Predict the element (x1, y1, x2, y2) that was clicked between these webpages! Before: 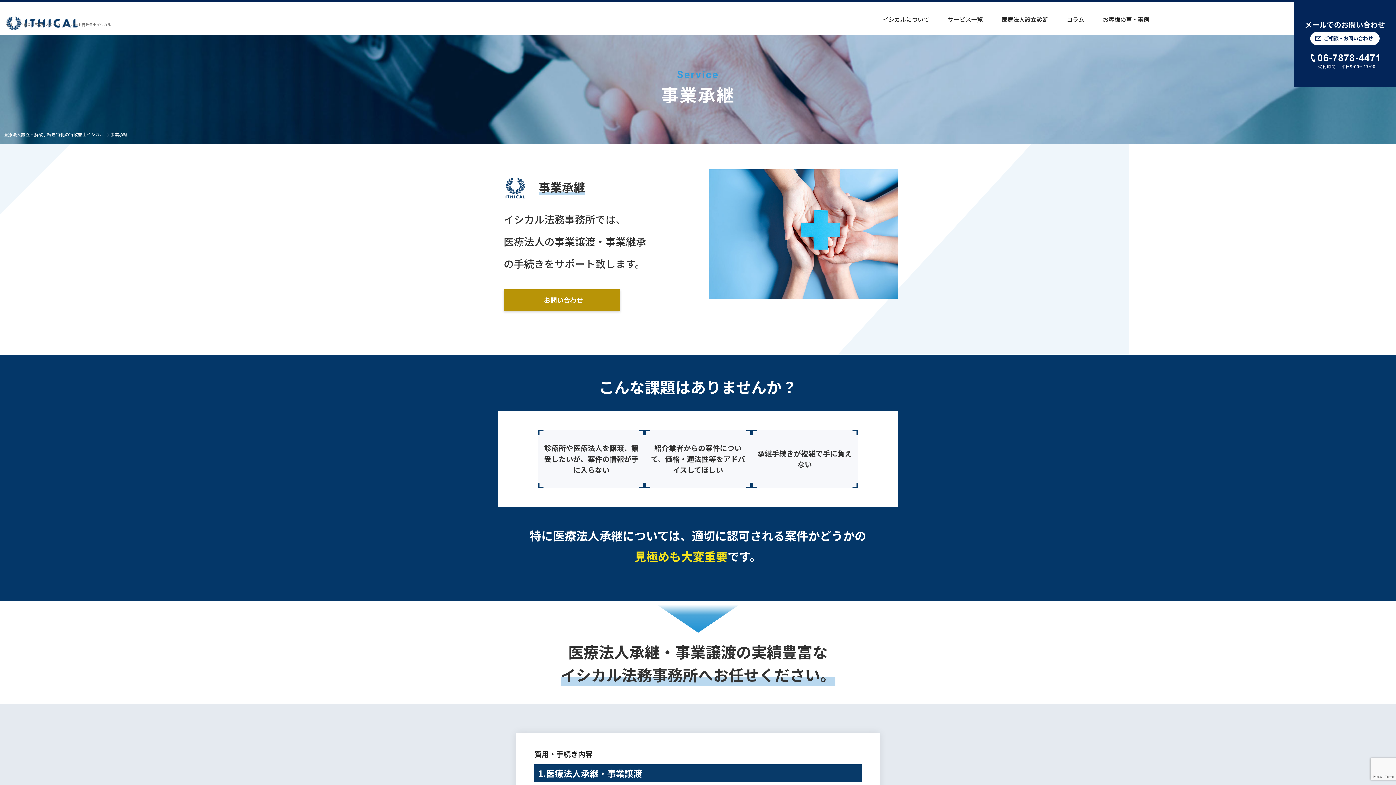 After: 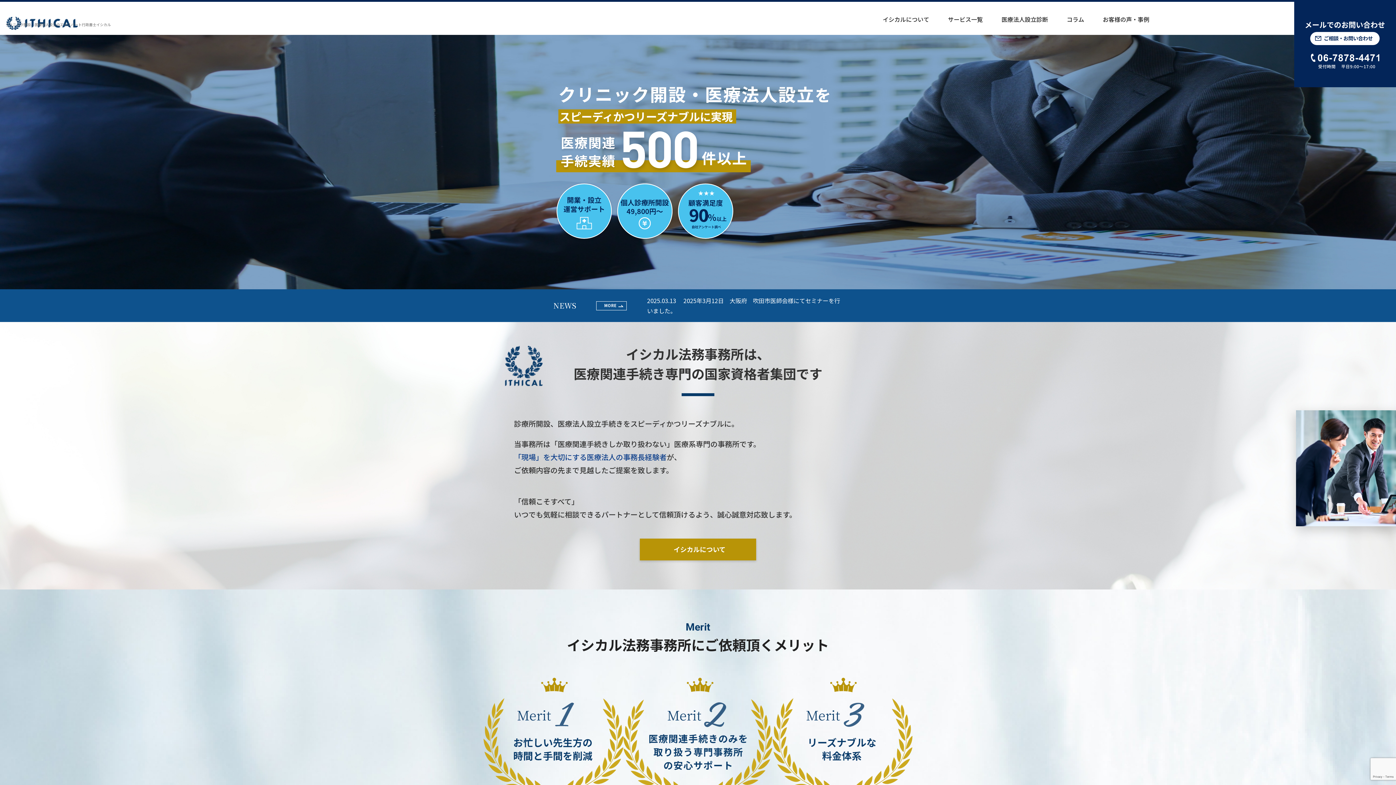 Action: bbox: (3, 131, 110, 137) label: 医療法人設立・解散手続き特化の行政書士イシカル